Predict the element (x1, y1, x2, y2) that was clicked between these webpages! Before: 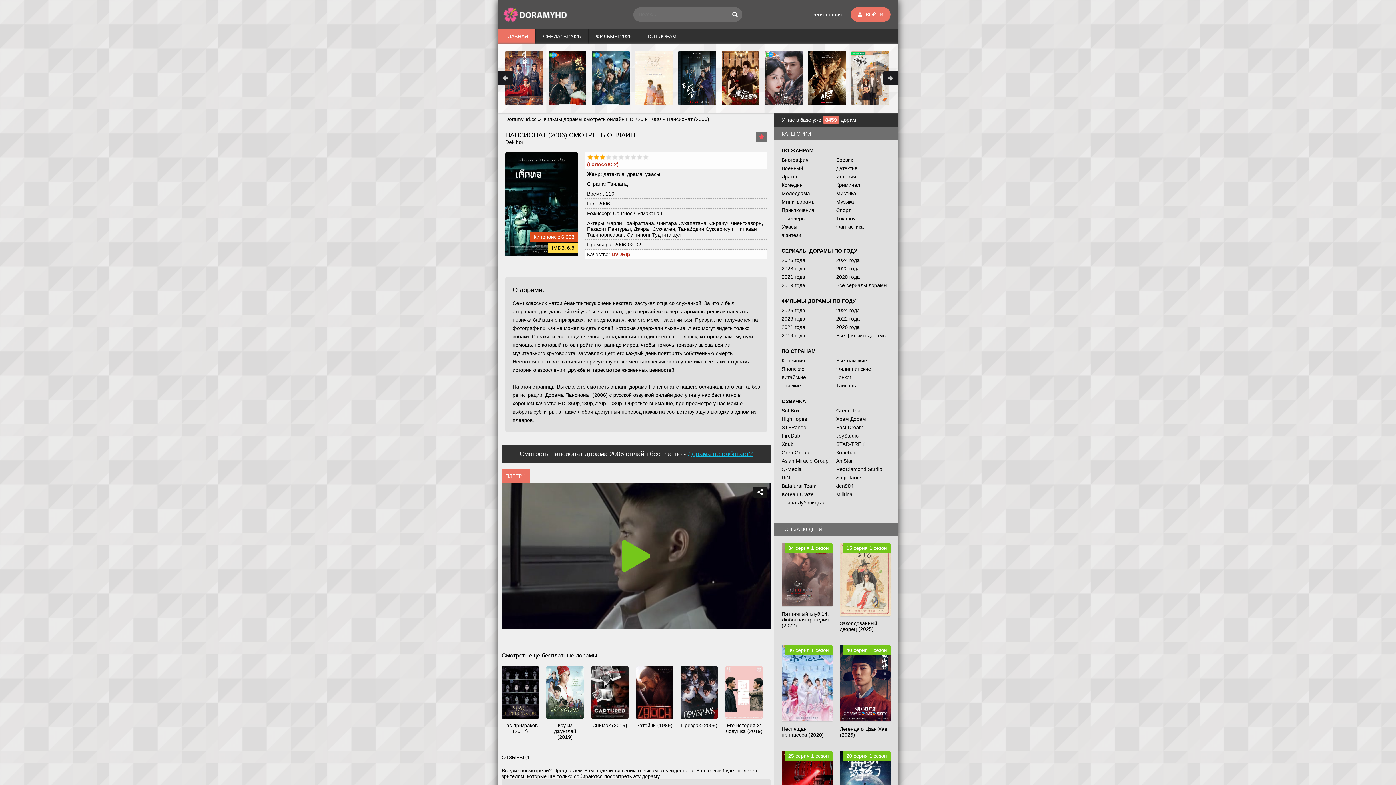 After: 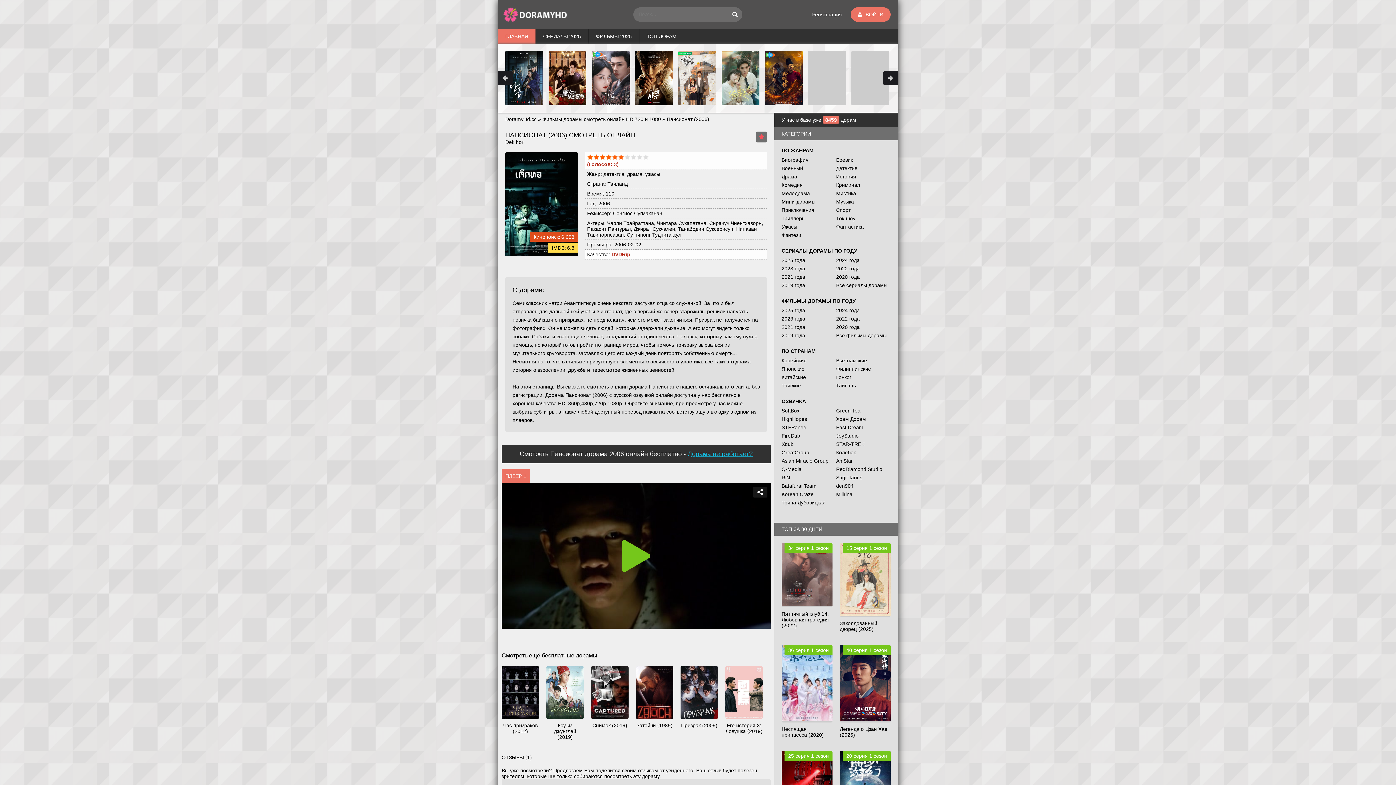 Action: bbox: (618, 154, 624, 160) label: 6